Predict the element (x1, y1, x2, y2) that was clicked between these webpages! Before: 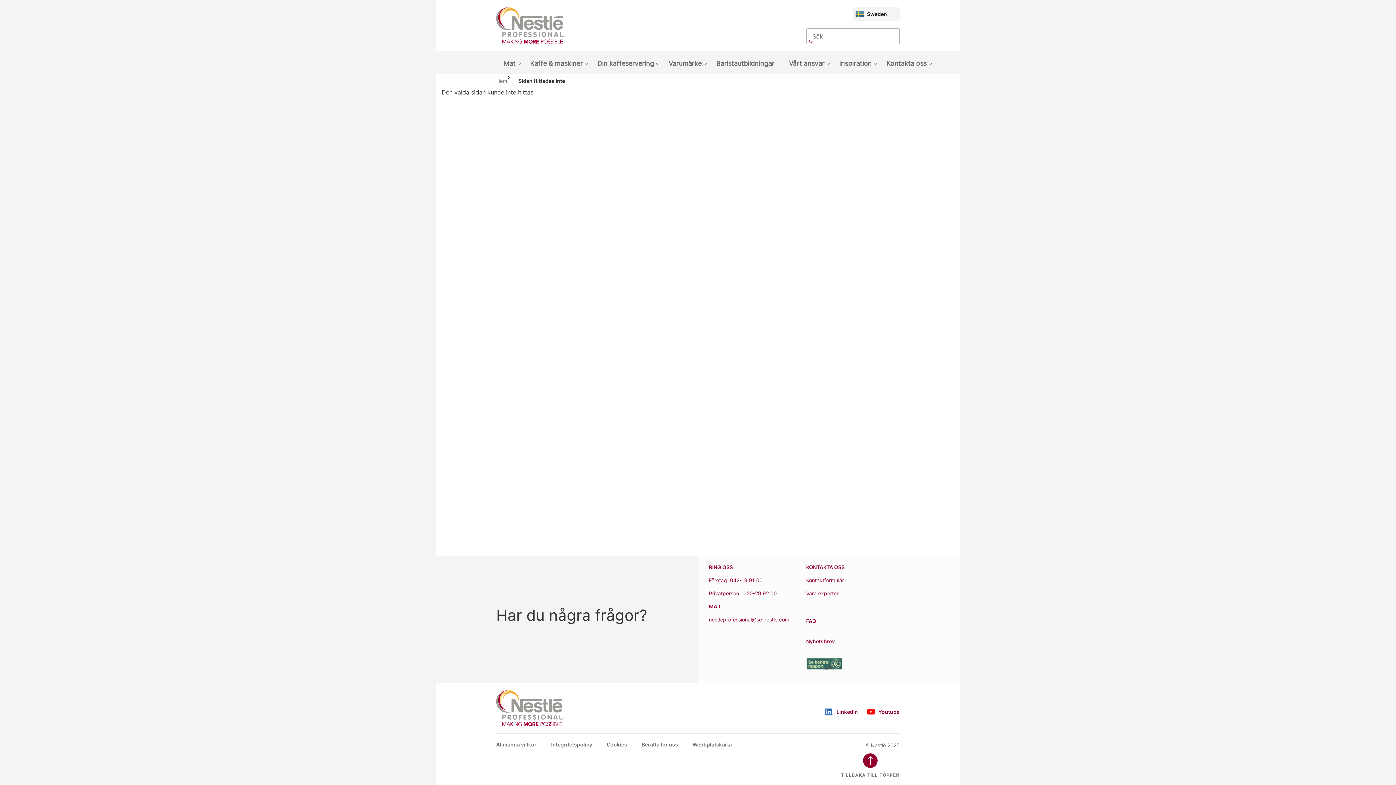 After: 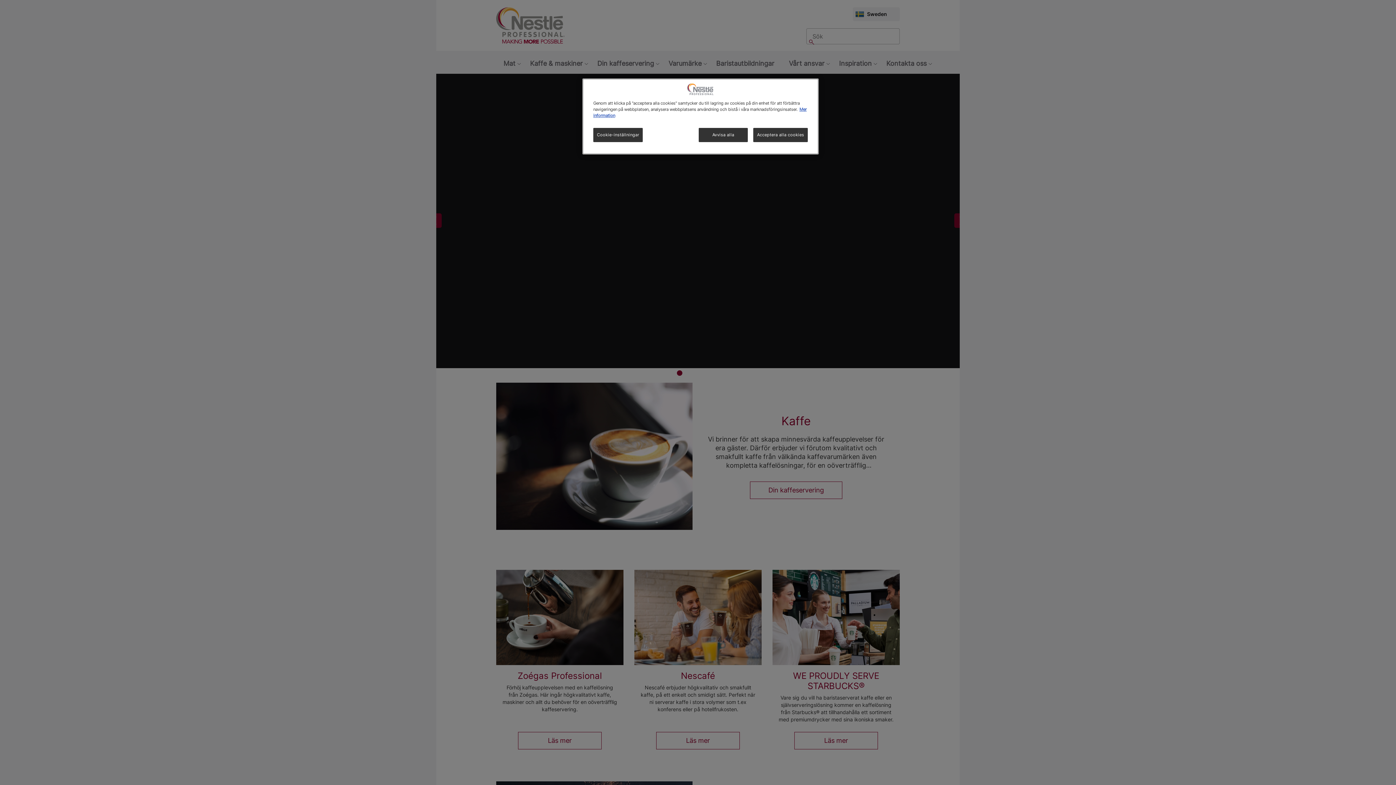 Action: label: Hem bbox: (496, 77, 514, 84)